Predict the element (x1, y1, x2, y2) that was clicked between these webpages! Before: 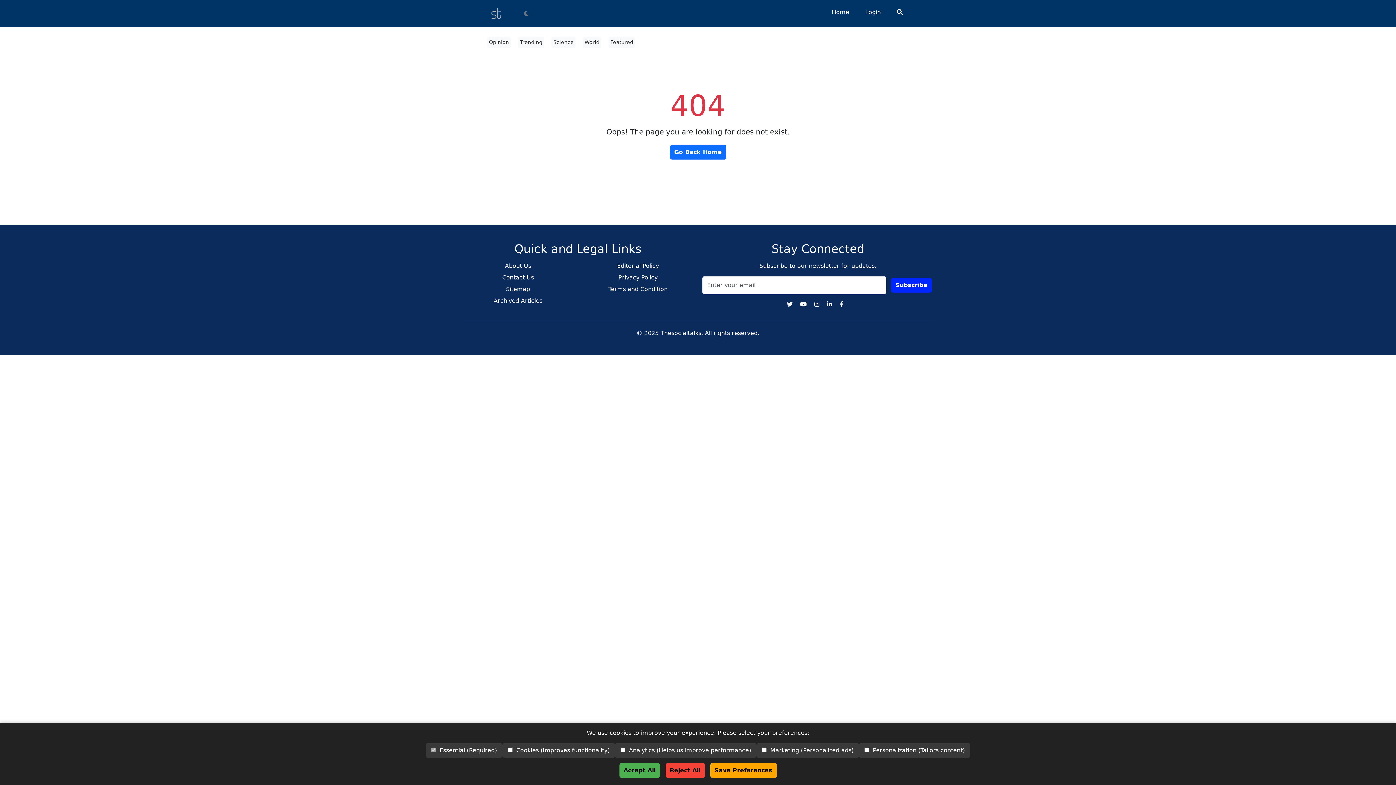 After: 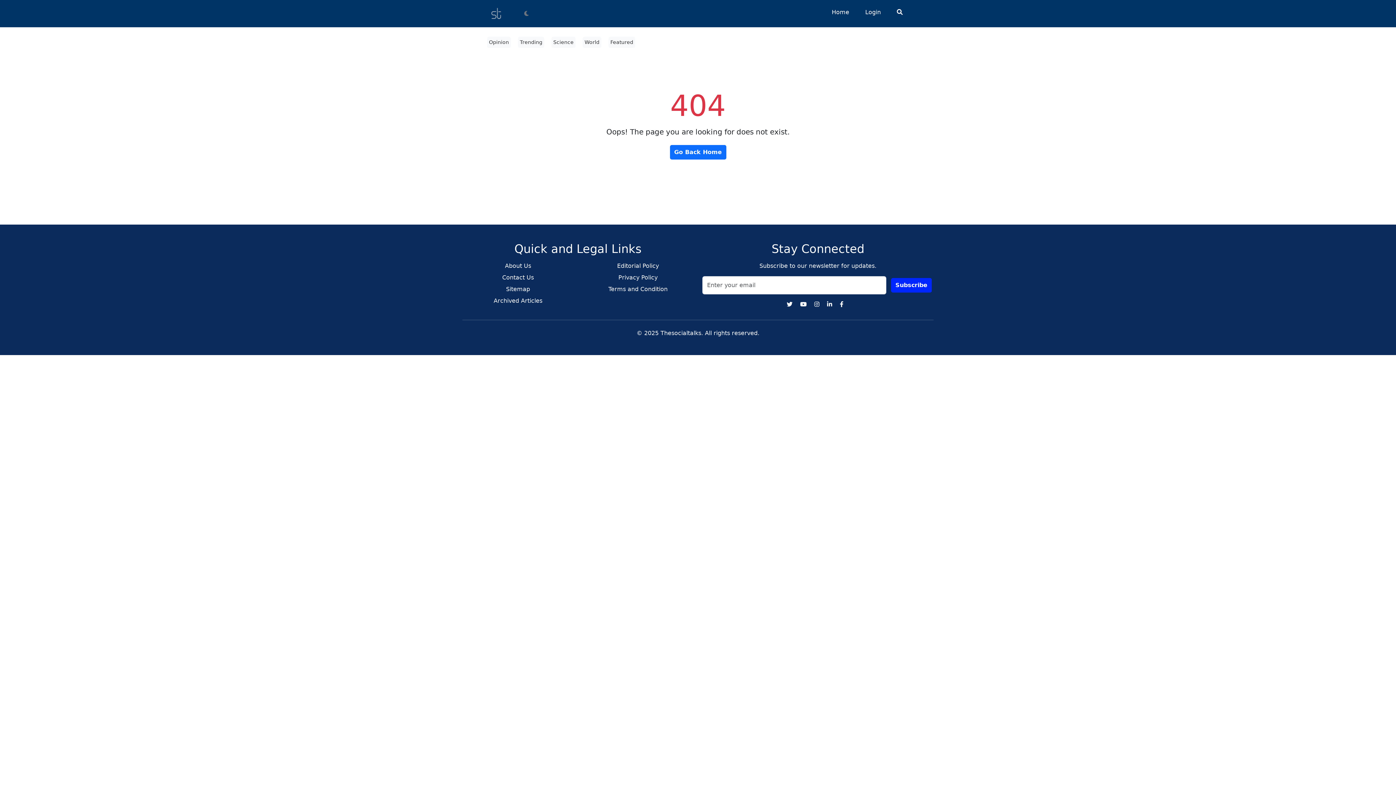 Action: bbox: (619, 763, 660, 778) label: Accept All